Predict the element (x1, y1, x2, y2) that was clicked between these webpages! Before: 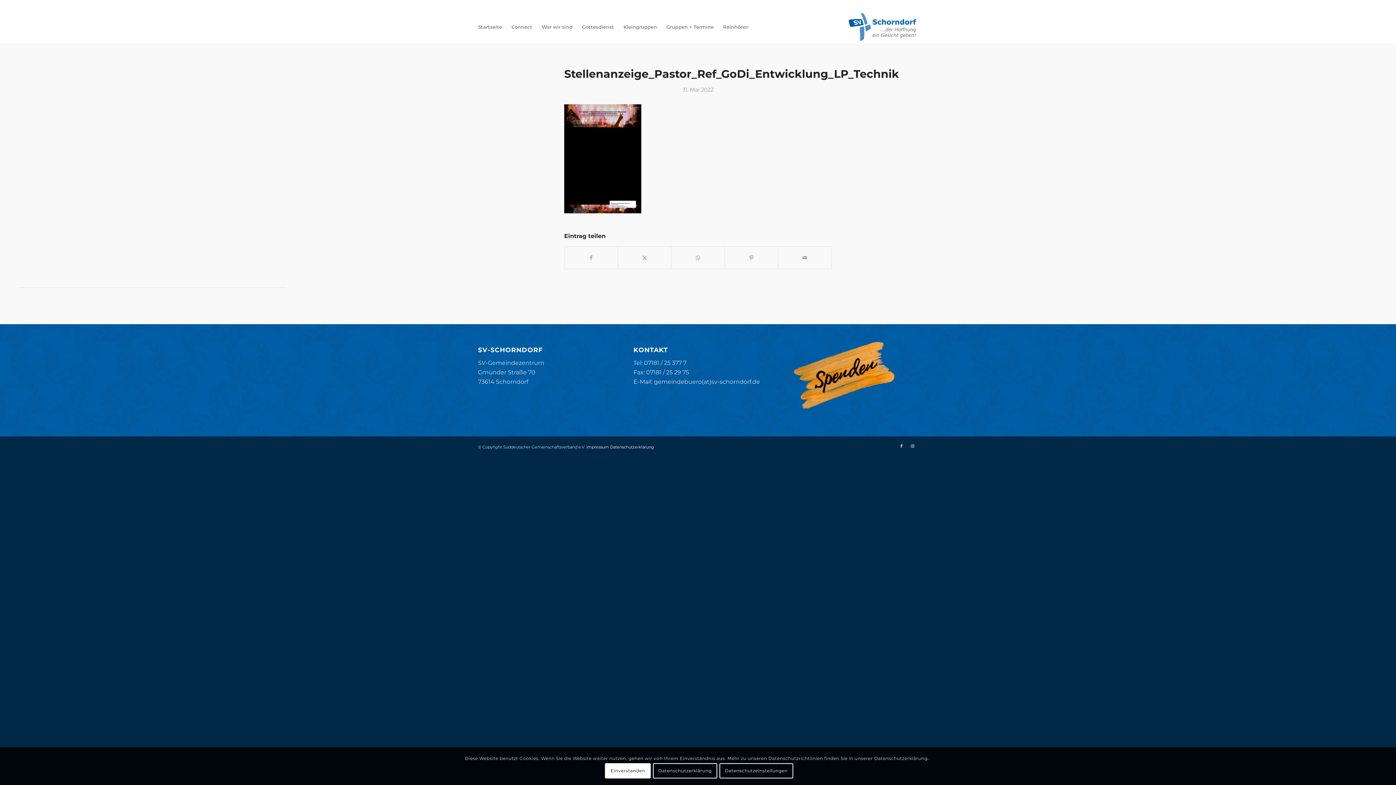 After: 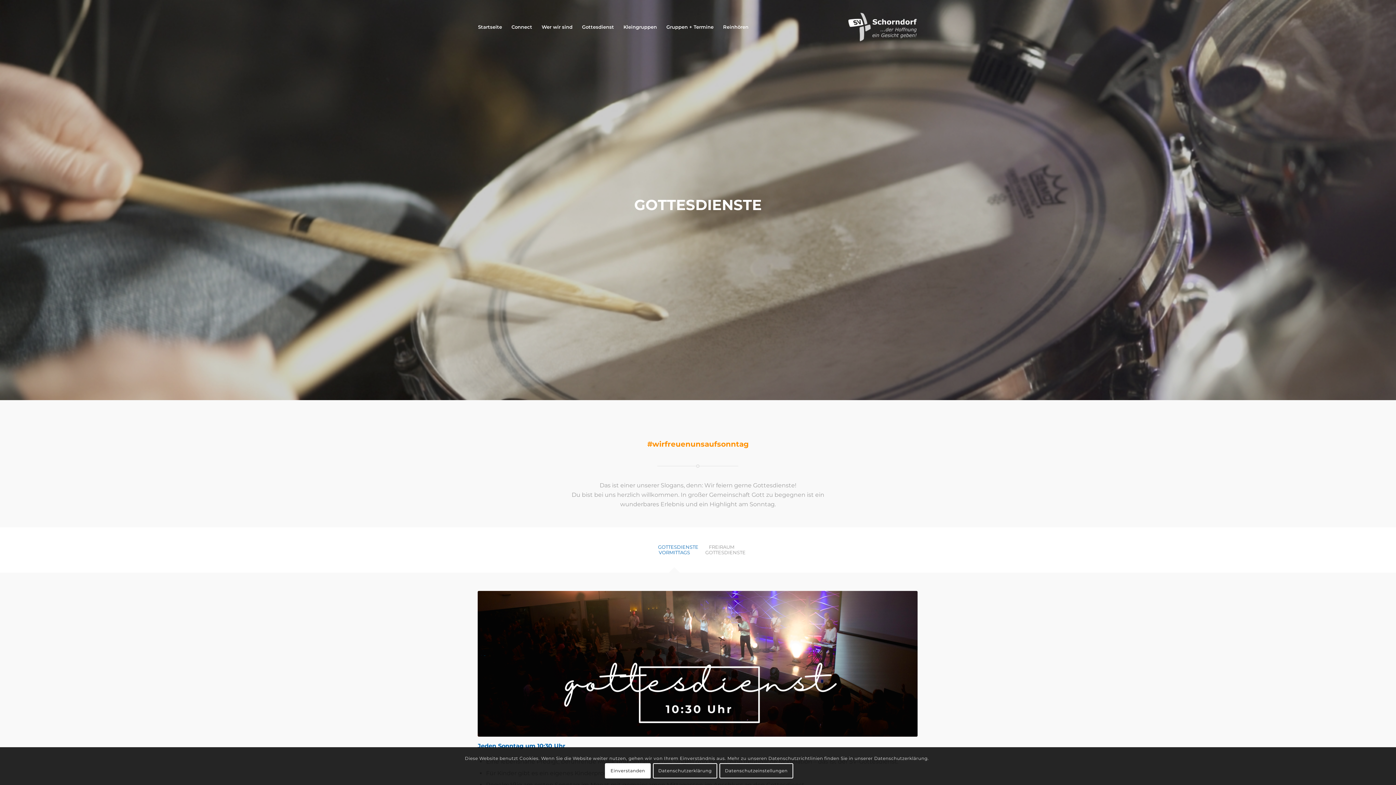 Action: label: Gottesdienst bbox: (577, 10, 618, 43)